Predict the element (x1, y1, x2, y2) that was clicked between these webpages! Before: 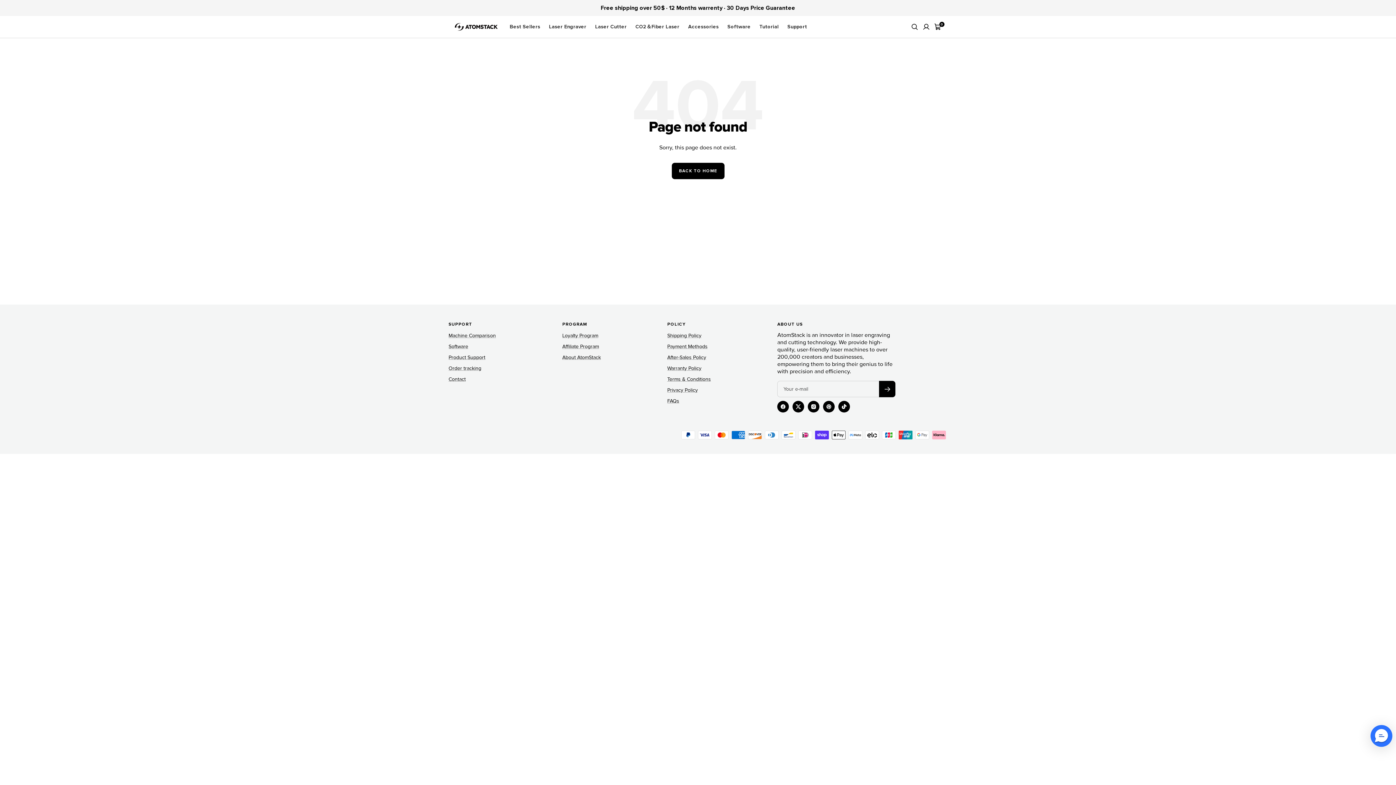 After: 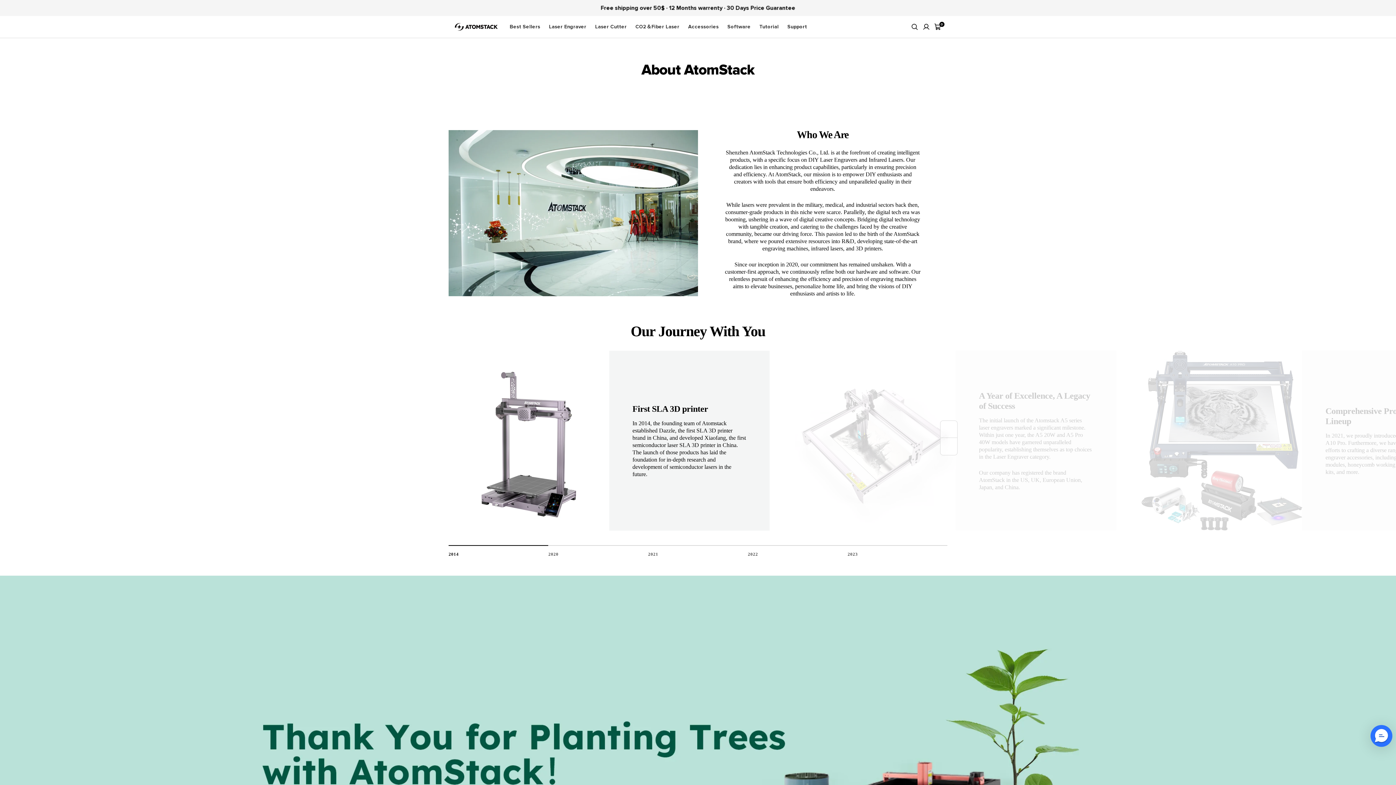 Action: label: About AtomStack bbox: (562, 353, 601, 362)